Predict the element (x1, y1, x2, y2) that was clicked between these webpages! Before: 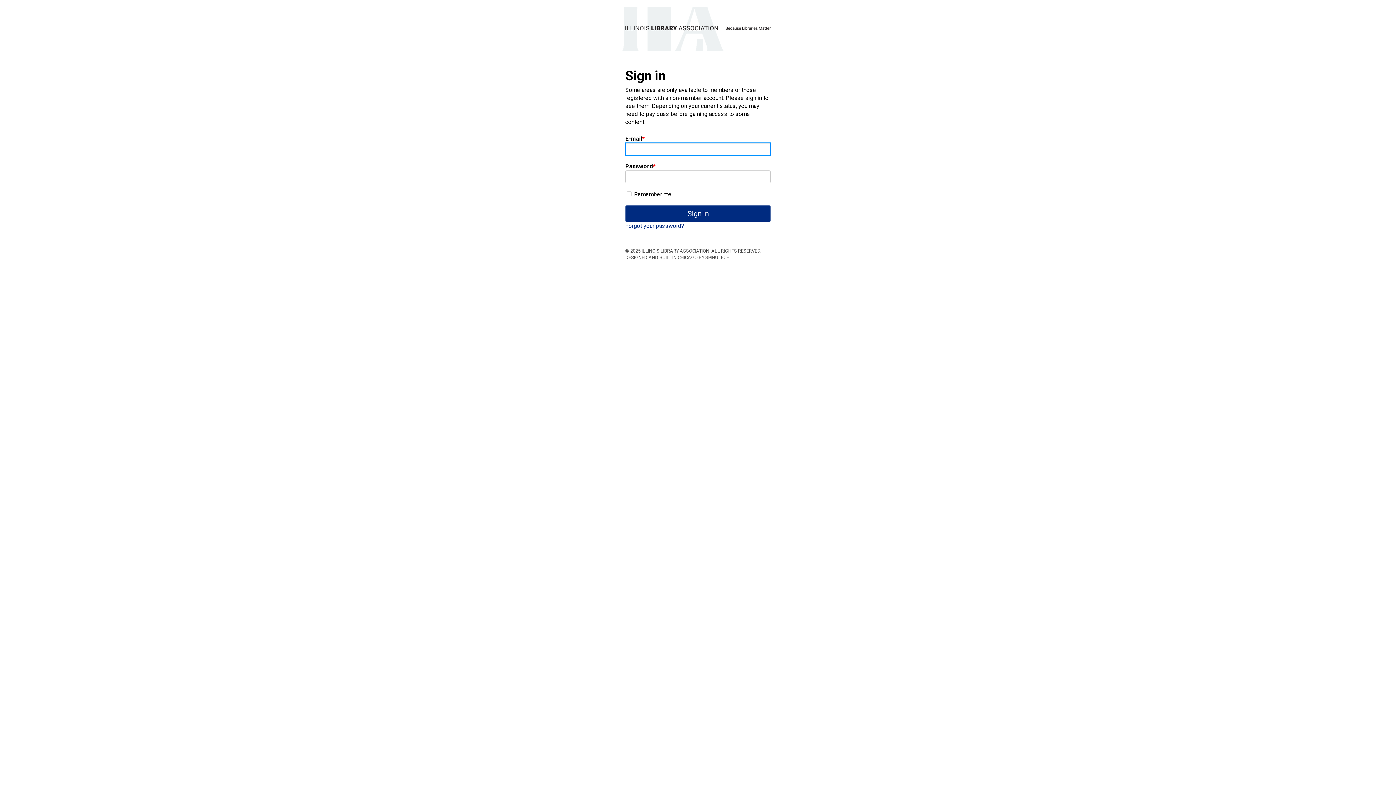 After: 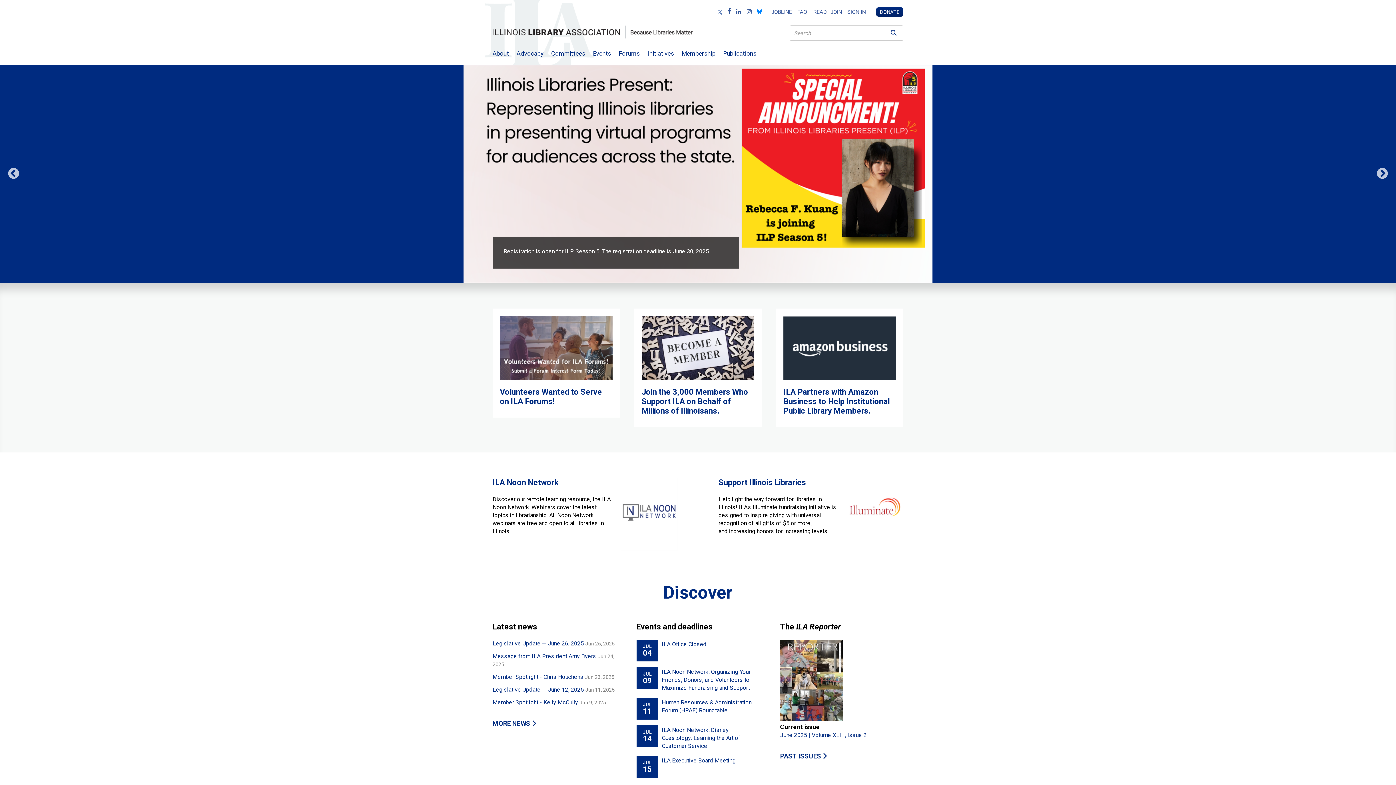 Action: bbox: (625, 27, 770, 34)